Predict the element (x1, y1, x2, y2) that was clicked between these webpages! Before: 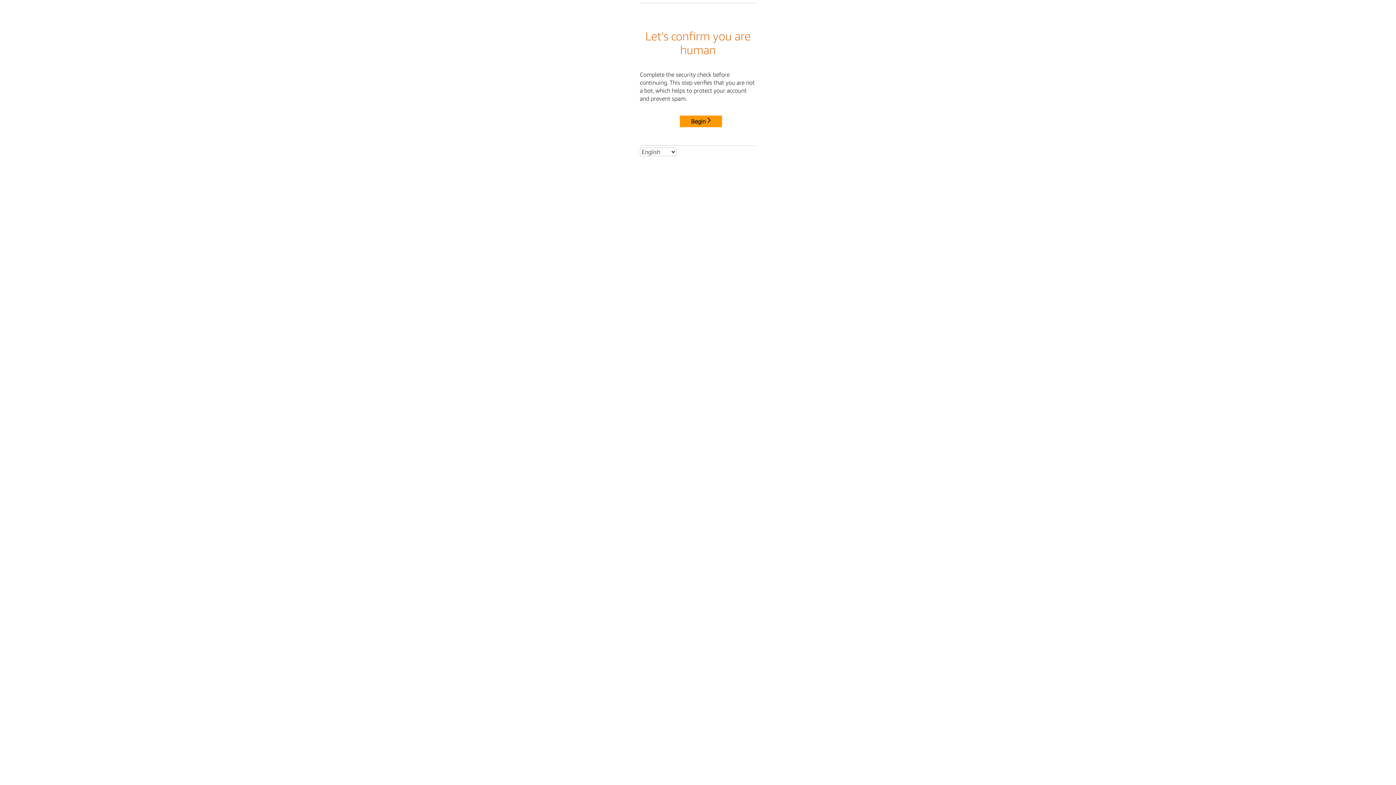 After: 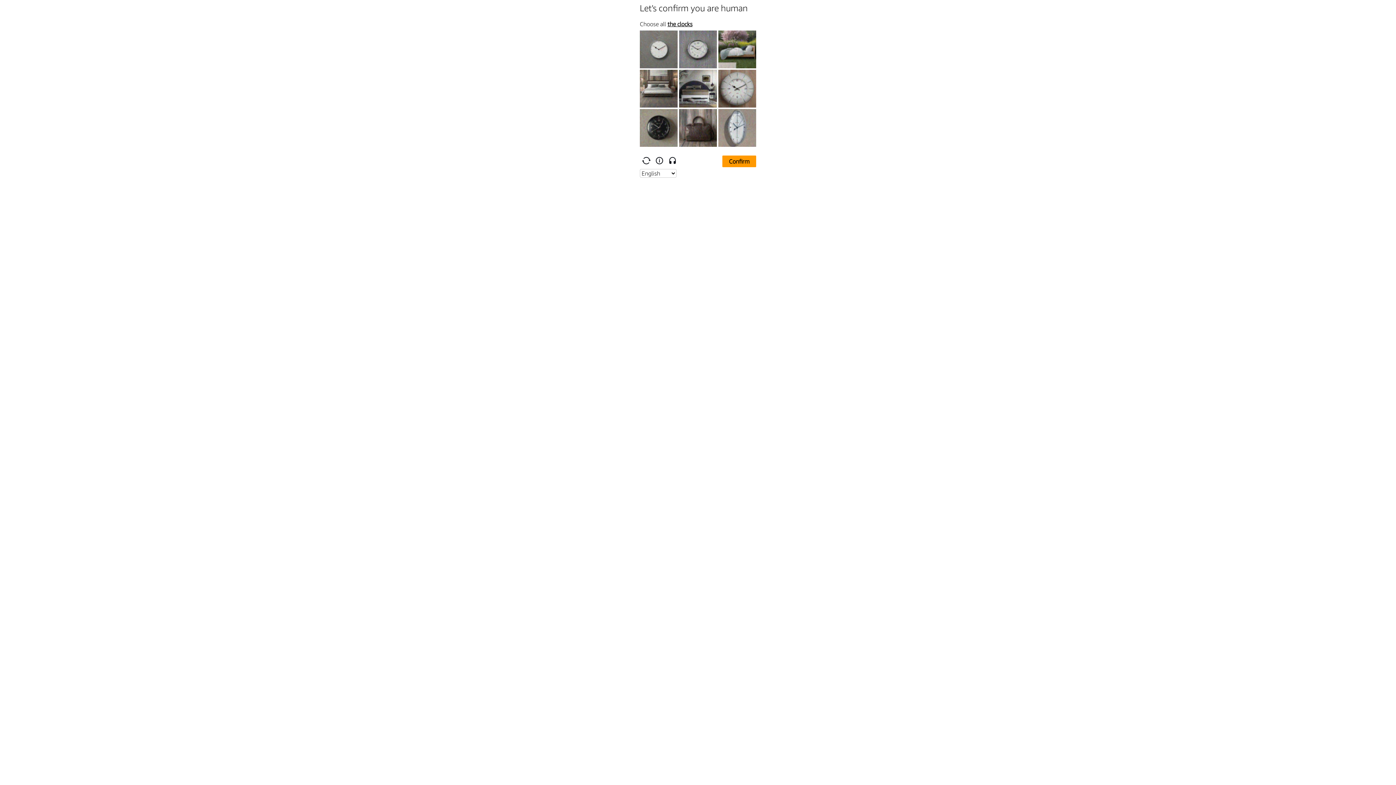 Action: bbox: (680, 115, 722, 127) label: Begin